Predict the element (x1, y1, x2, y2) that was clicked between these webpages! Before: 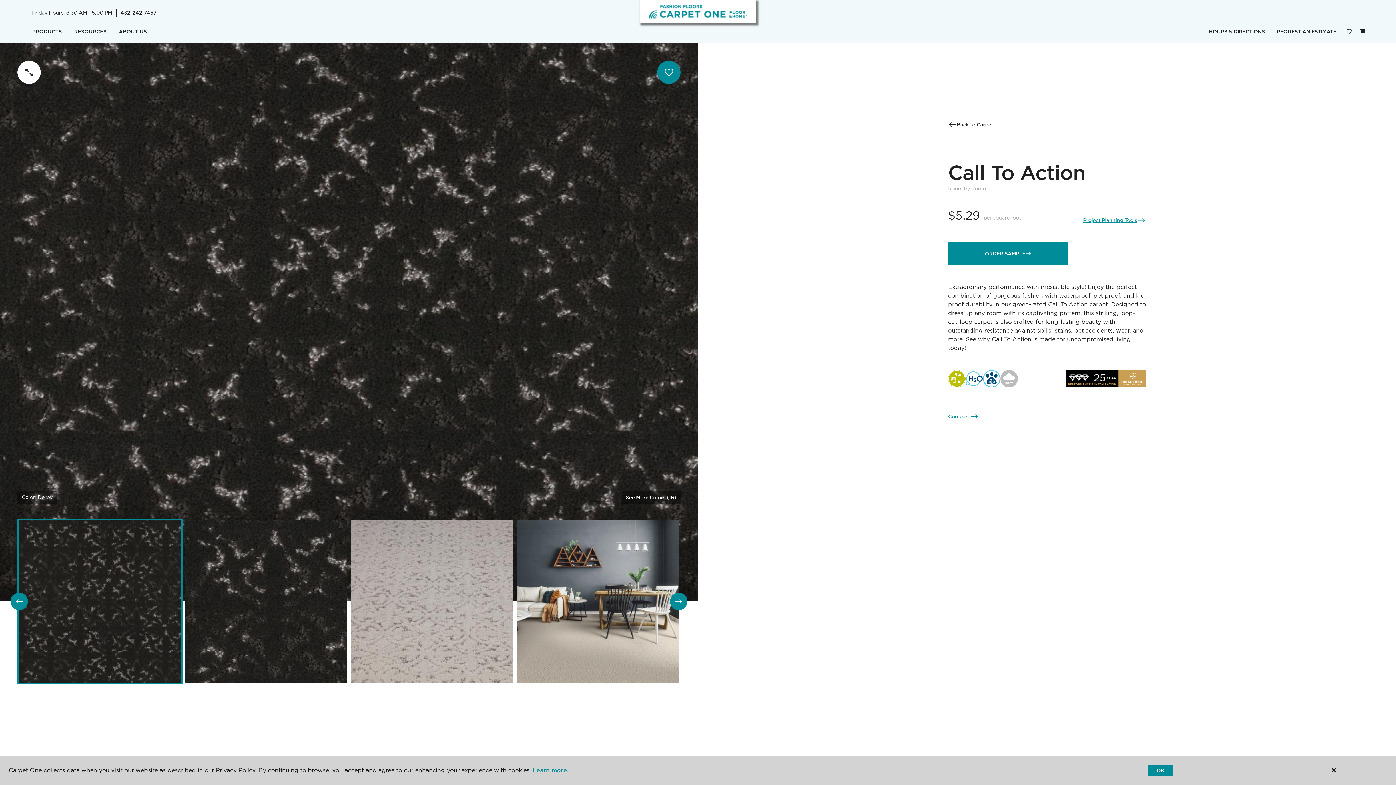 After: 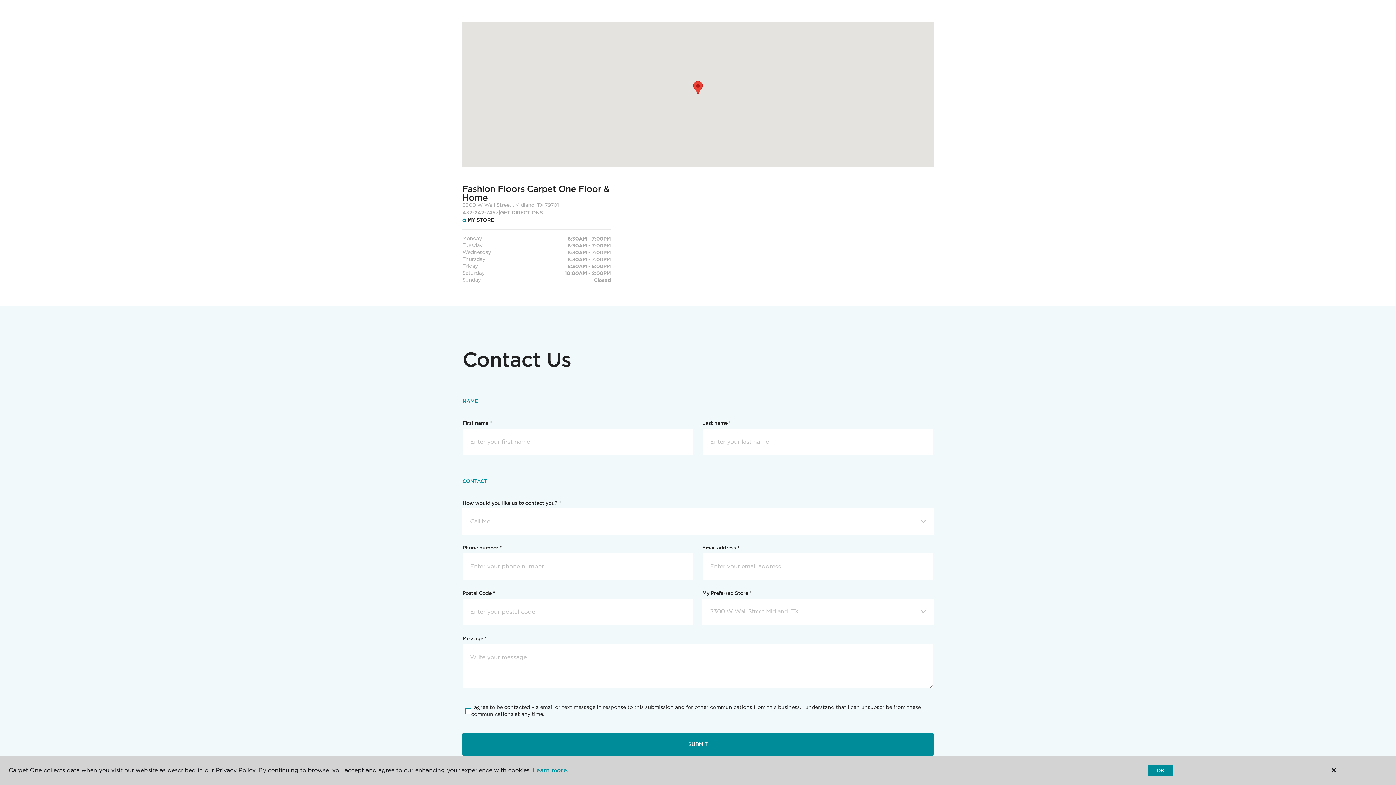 Action: bbox: (1203, 24, 1271, 39) label: HOURS & DIRECTIONS